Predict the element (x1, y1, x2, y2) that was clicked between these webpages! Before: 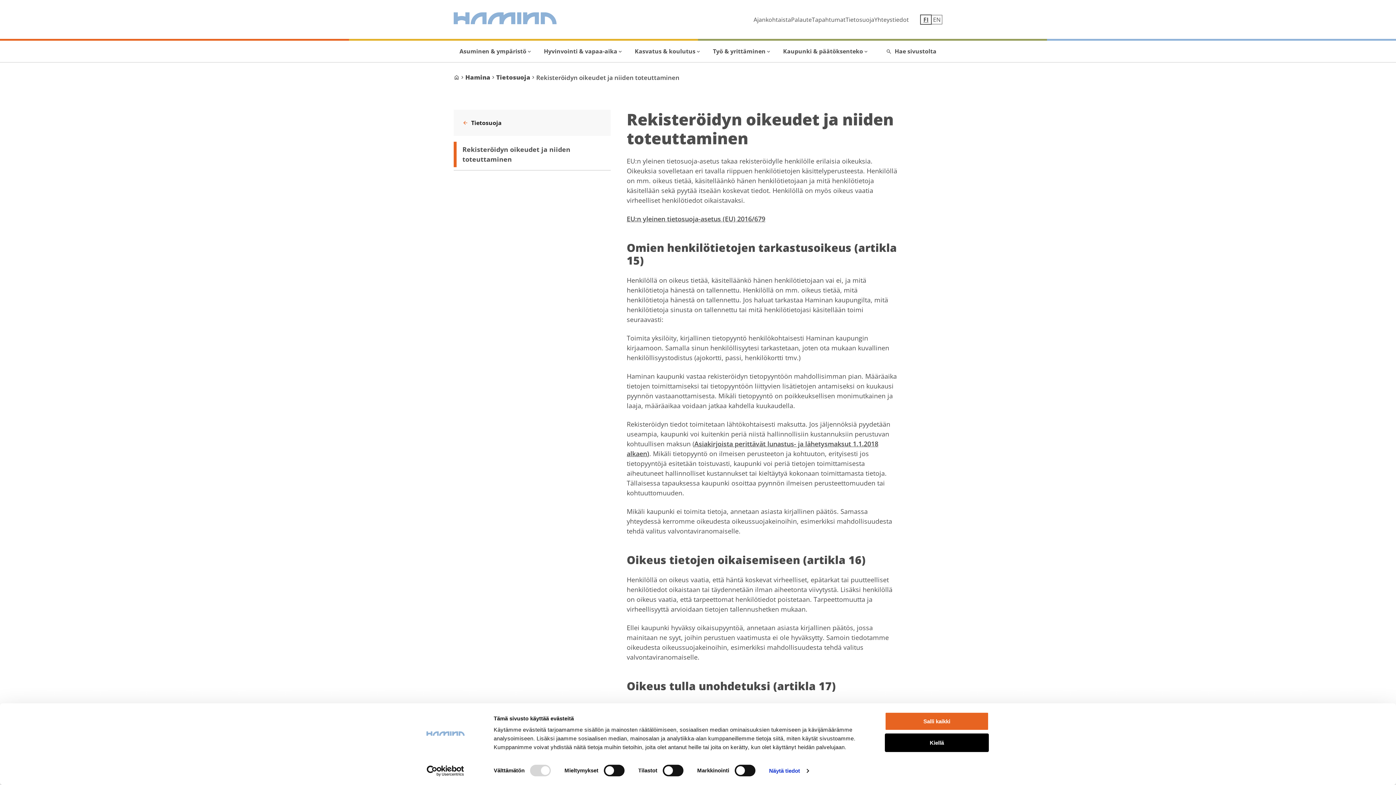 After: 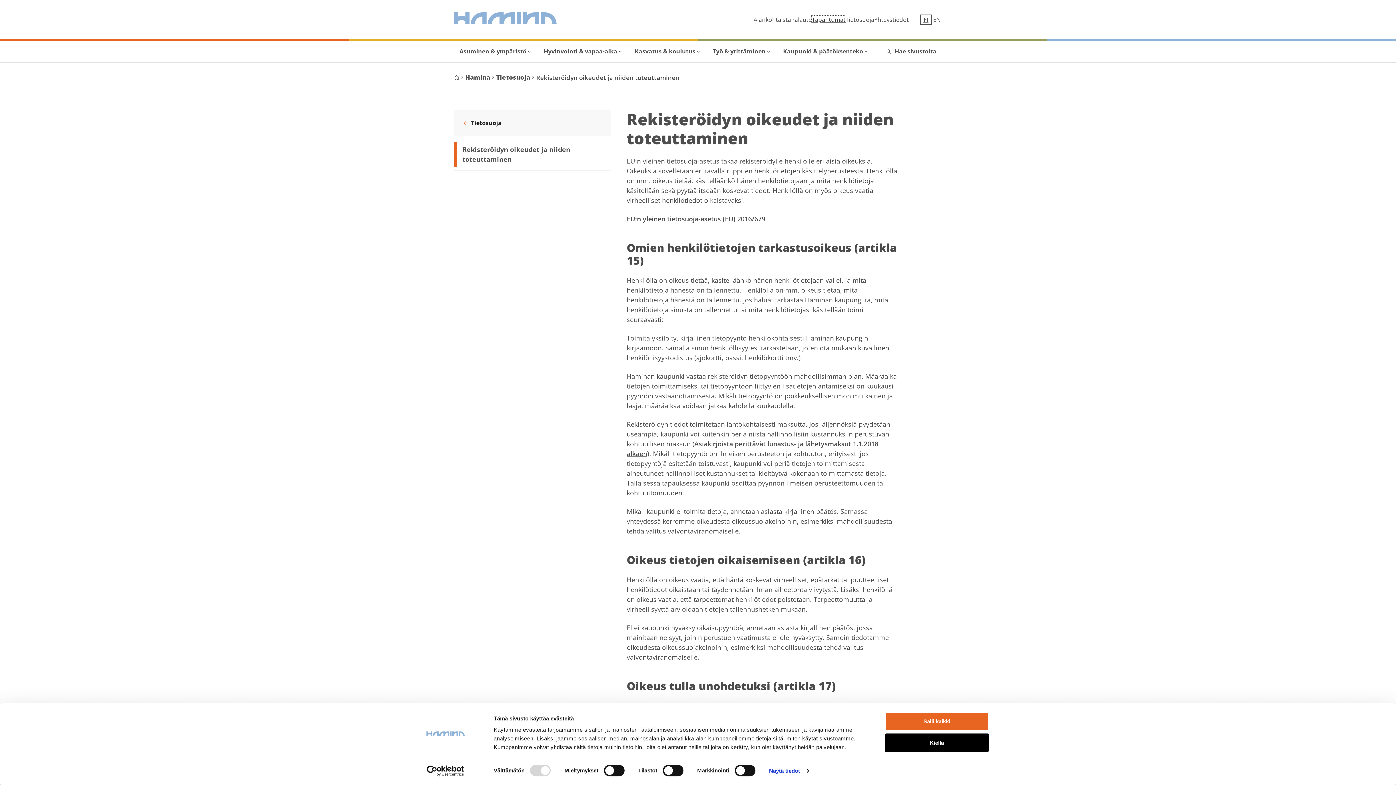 Action: bbox: (812, 15, 845, 23) label: Tapahtumat